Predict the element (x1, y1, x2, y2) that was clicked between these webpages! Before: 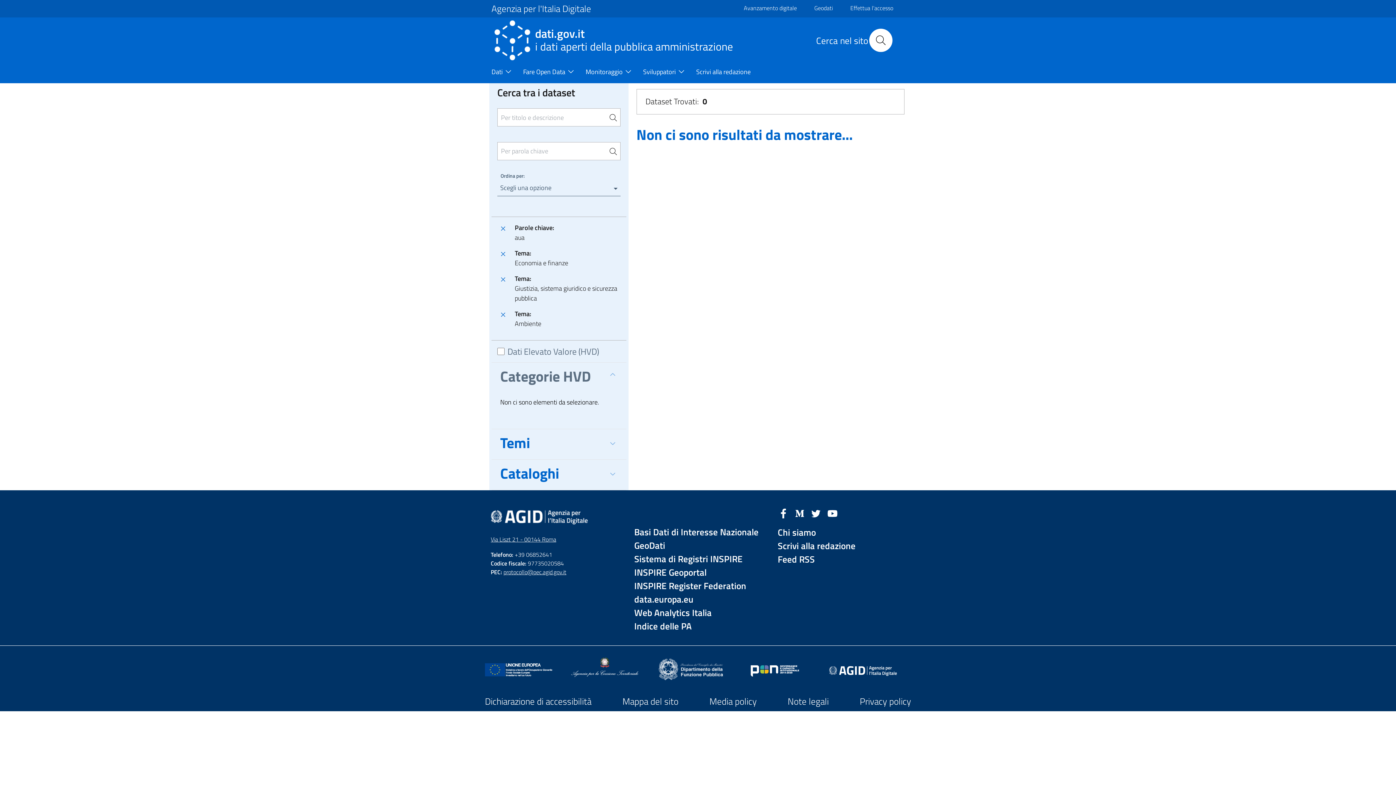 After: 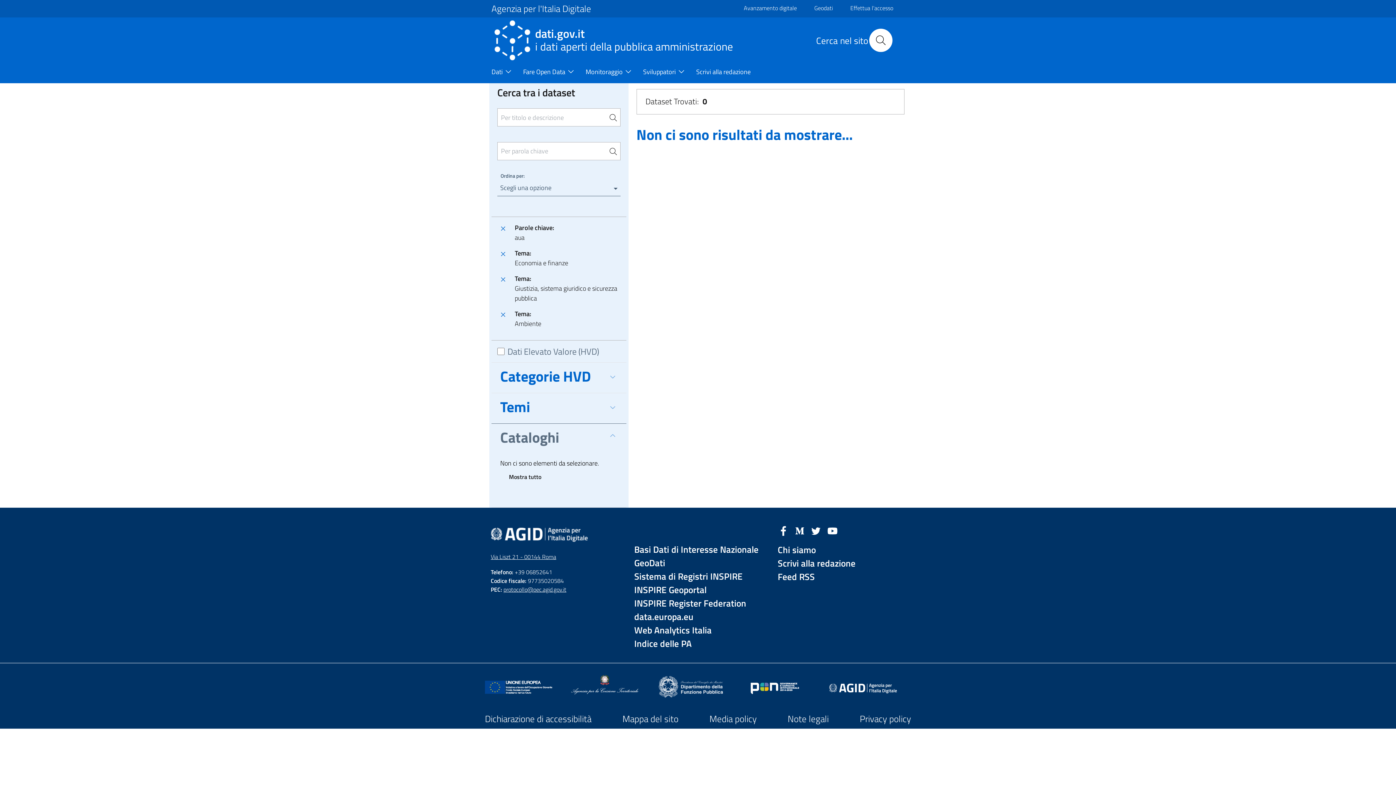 Action: label: Cataloghi bbox: (491, 459, 626, 490)